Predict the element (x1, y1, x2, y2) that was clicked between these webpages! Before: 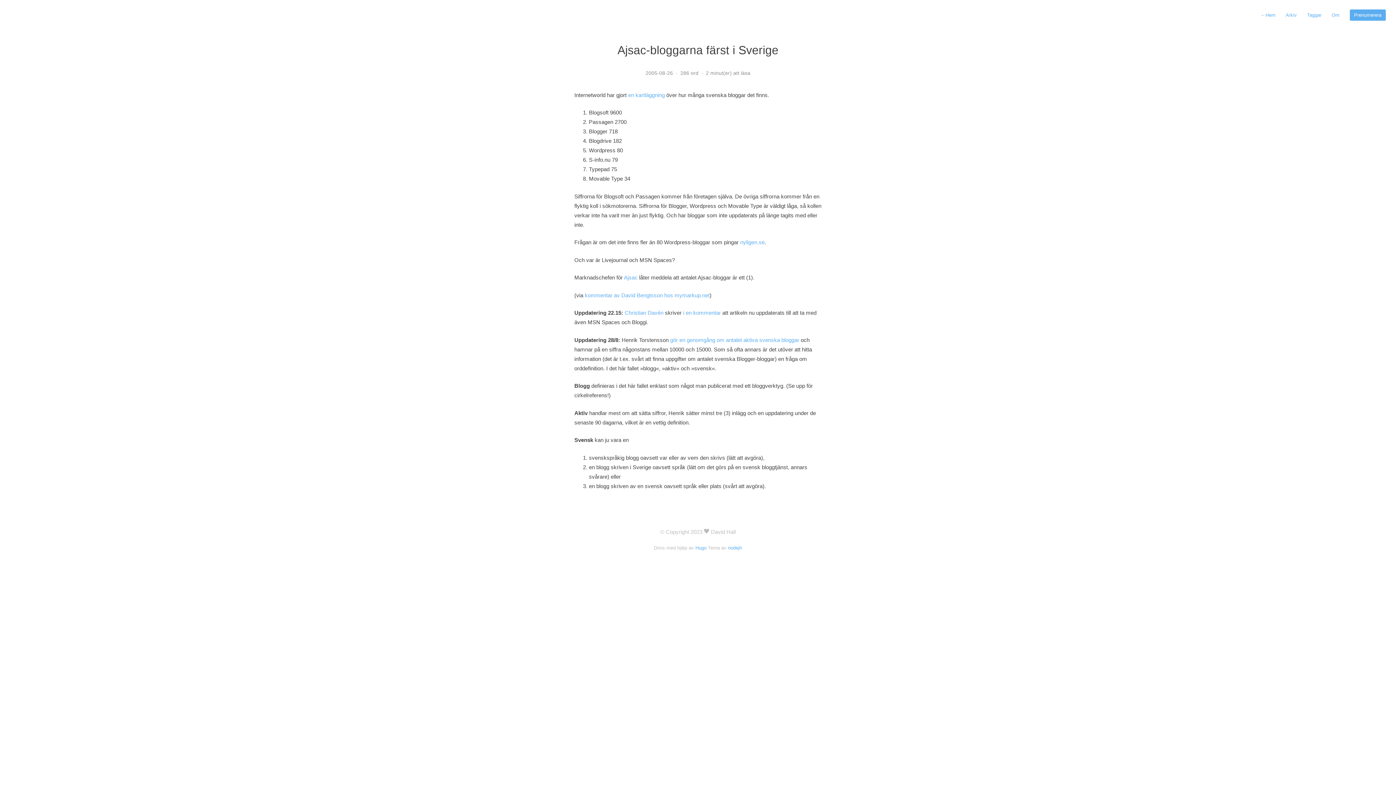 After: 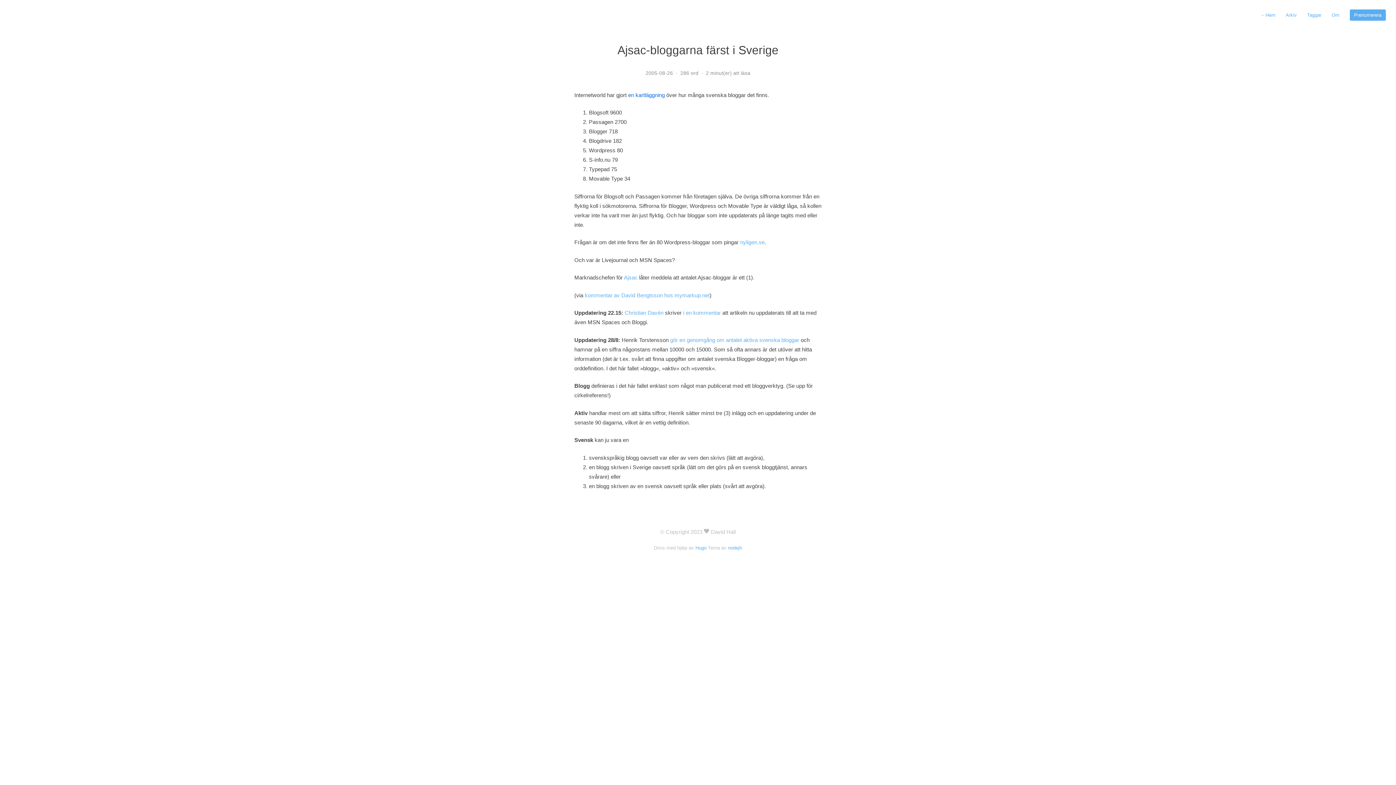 Action: label: en kartläggning bbox: (628, 91, 664, 98)